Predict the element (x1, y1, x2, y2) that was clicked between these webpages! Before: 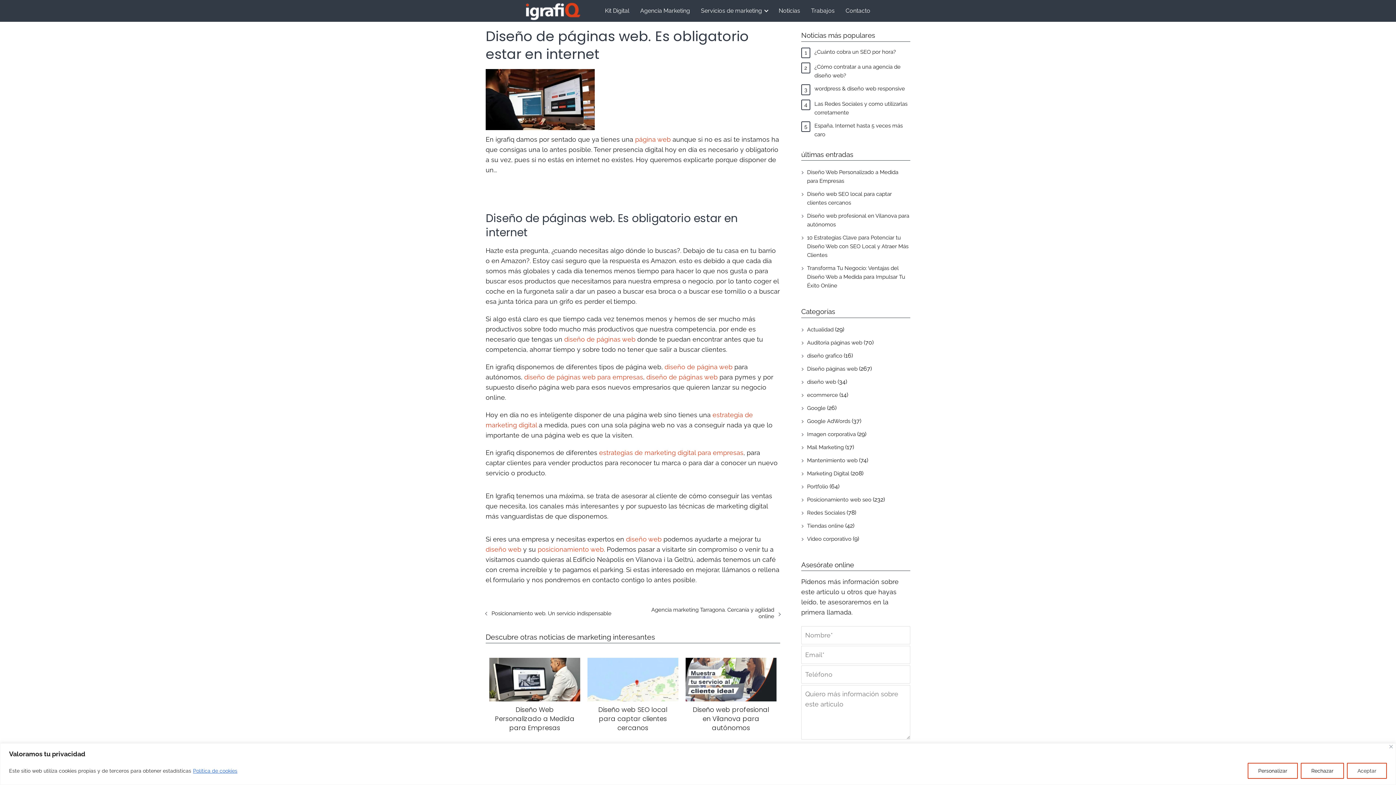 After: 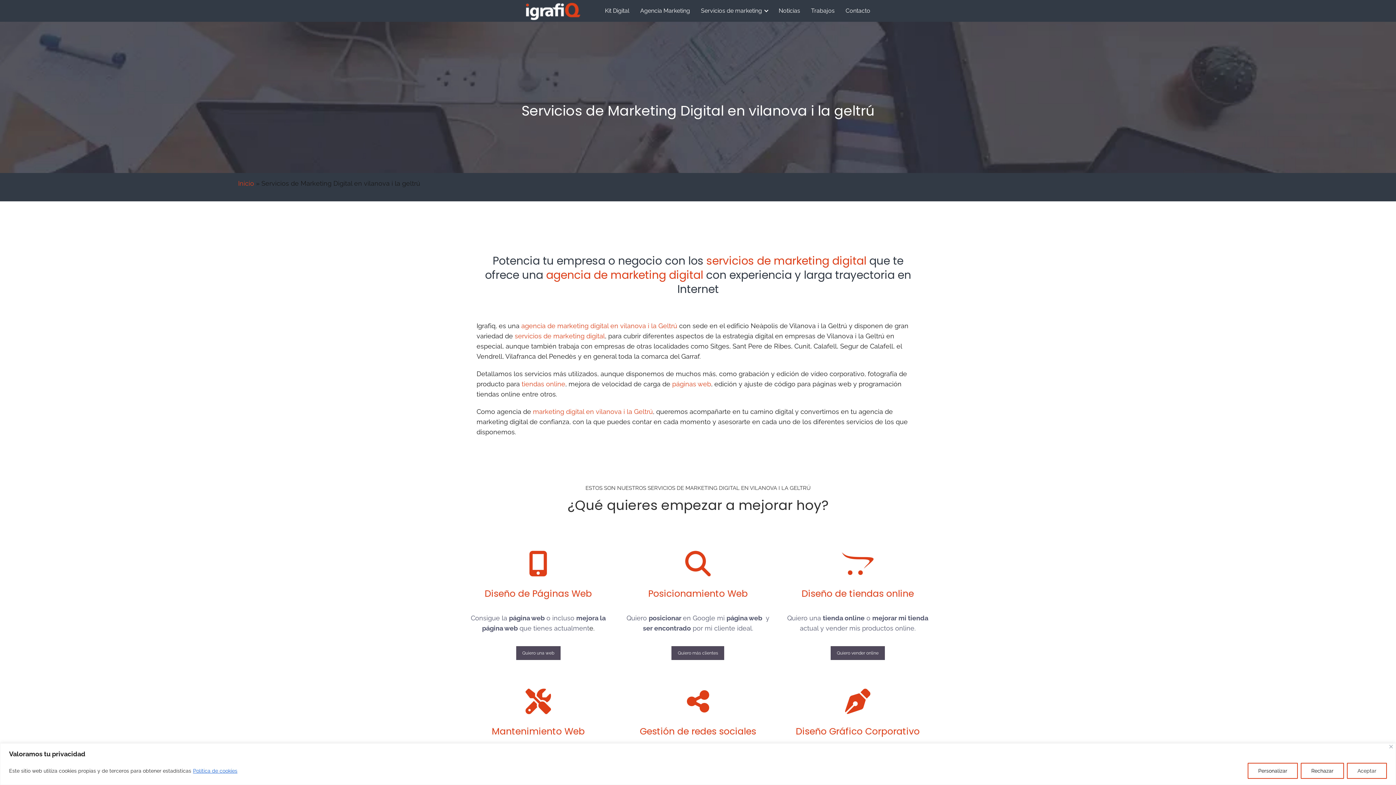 Action: bbox: (701, 7, 765, 14) label: Servicios de marketing